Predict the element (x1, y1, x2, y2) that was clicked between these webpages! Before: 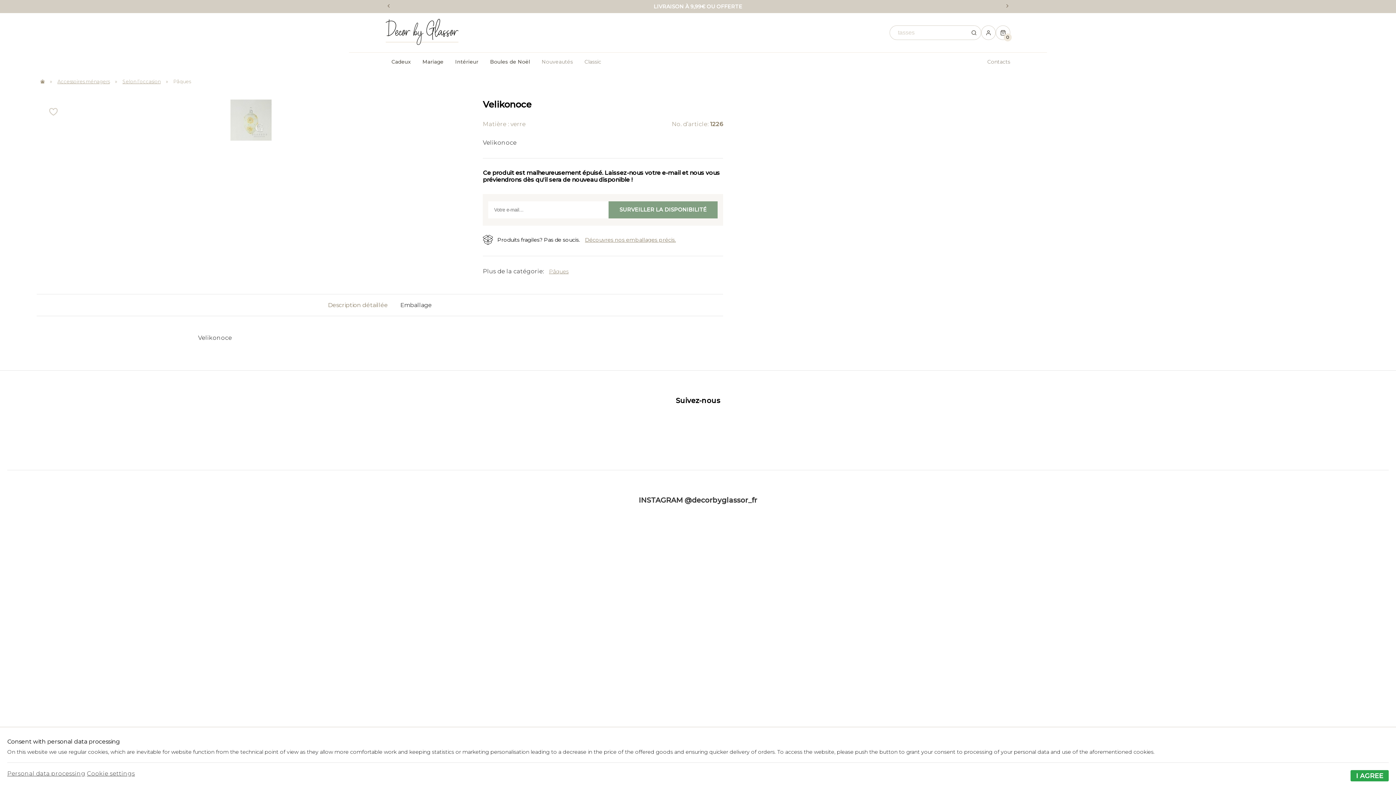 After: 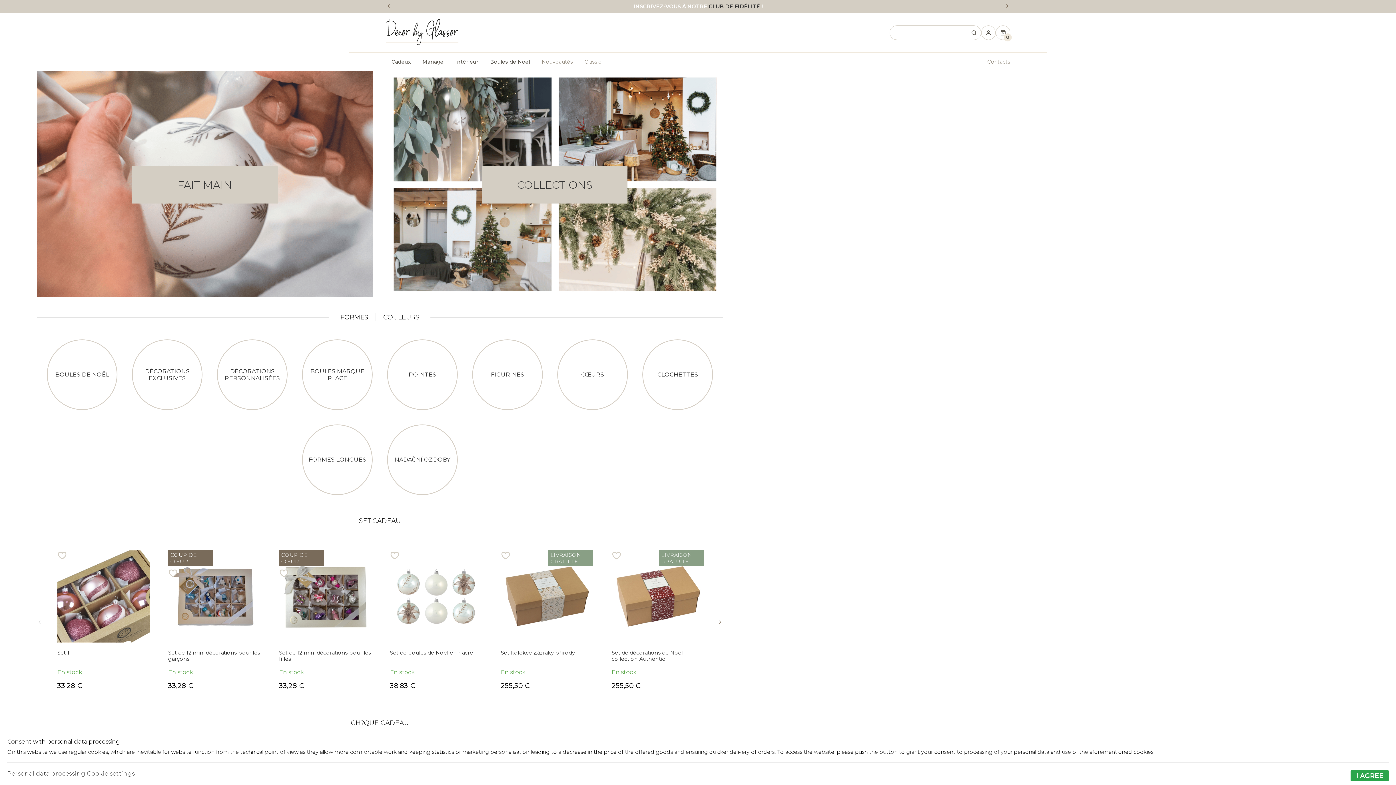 Action: label: Boules de Noël bbox: (484, 52, 536, 71)